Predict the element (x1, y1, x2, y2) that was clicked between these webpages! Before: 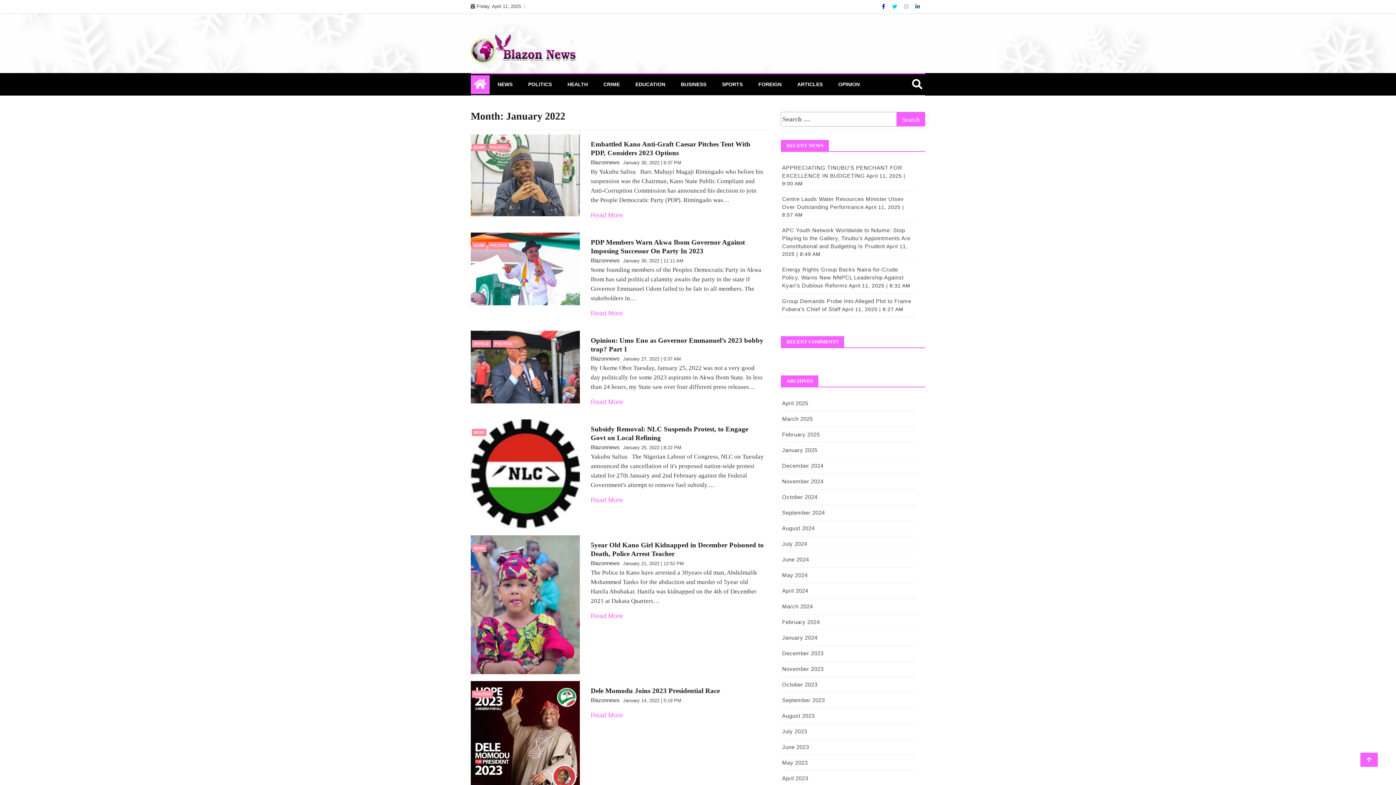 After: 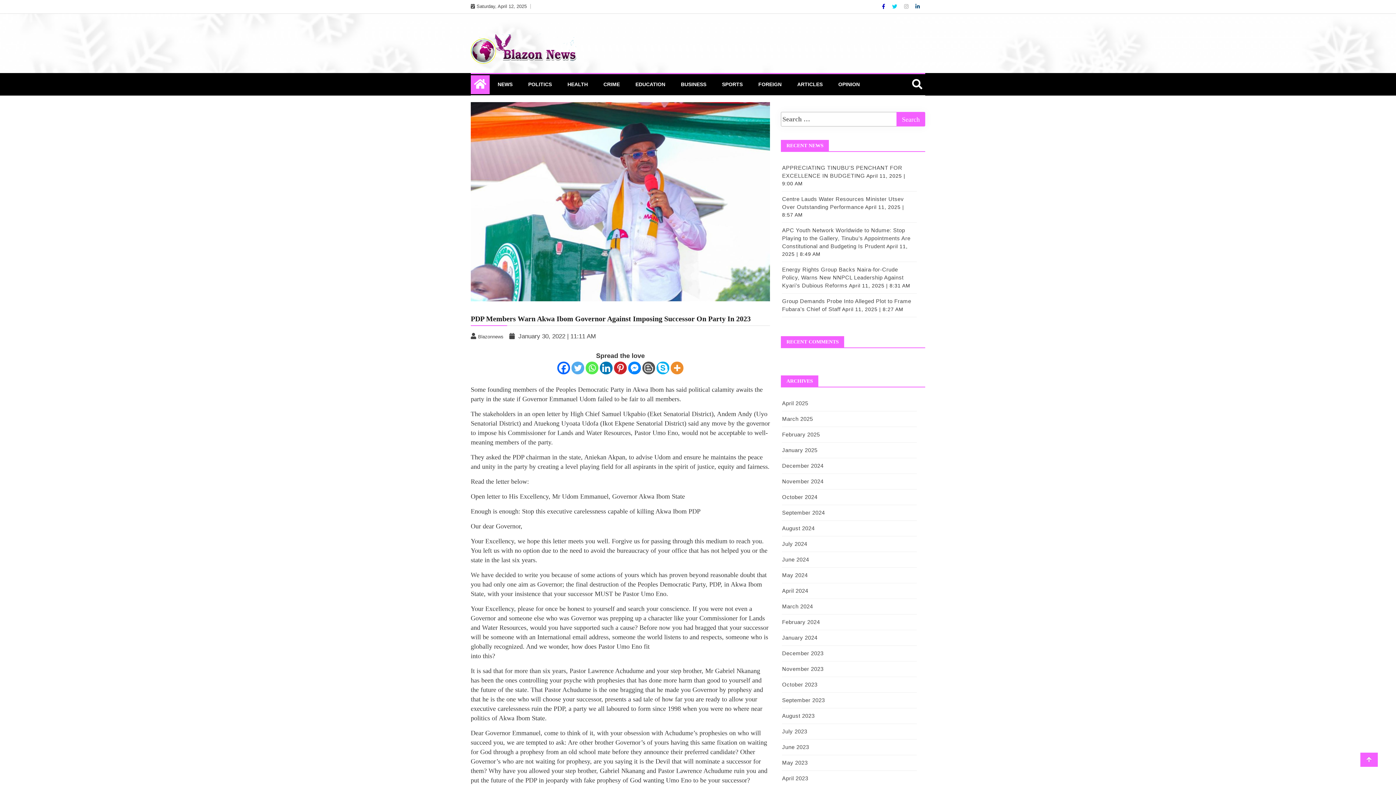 Action: bbox: (470, 232, 580, 305)